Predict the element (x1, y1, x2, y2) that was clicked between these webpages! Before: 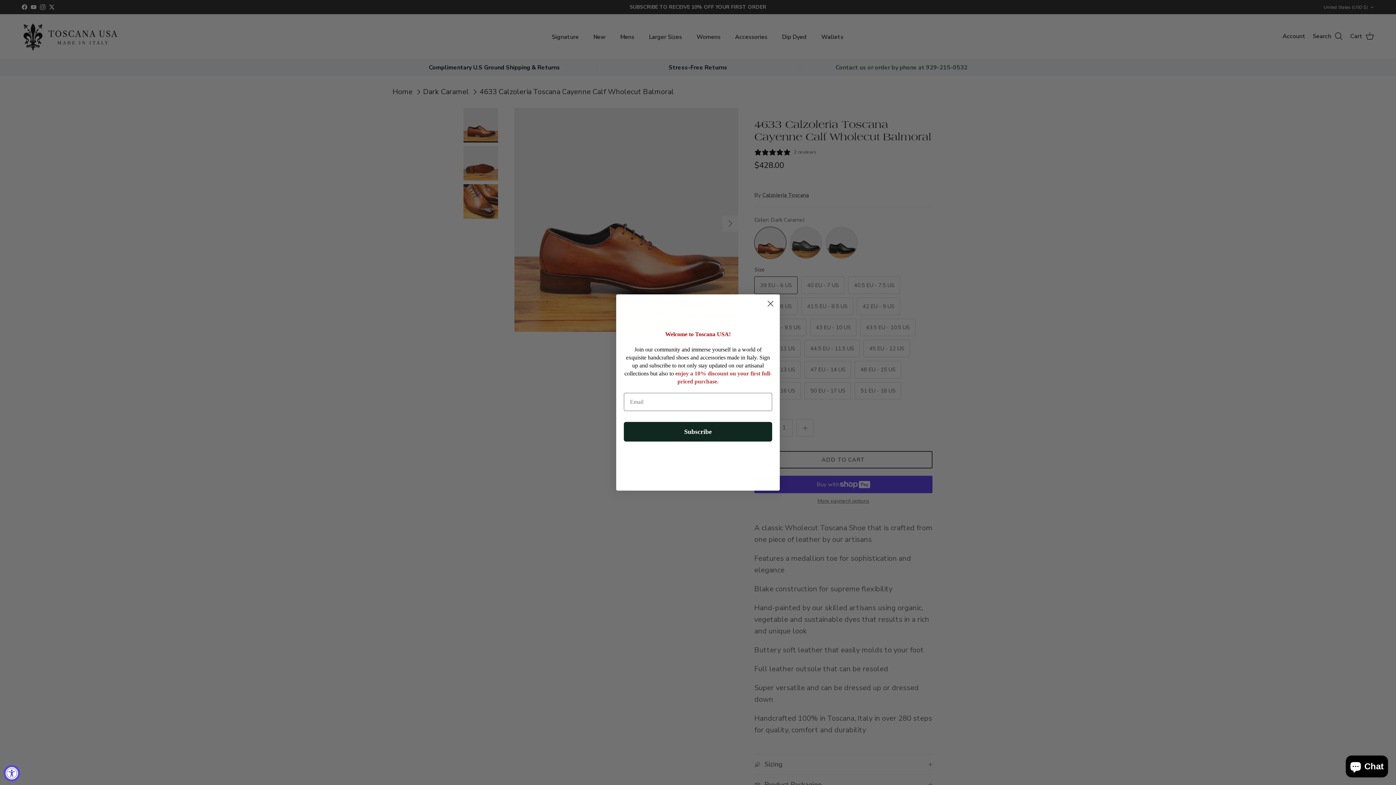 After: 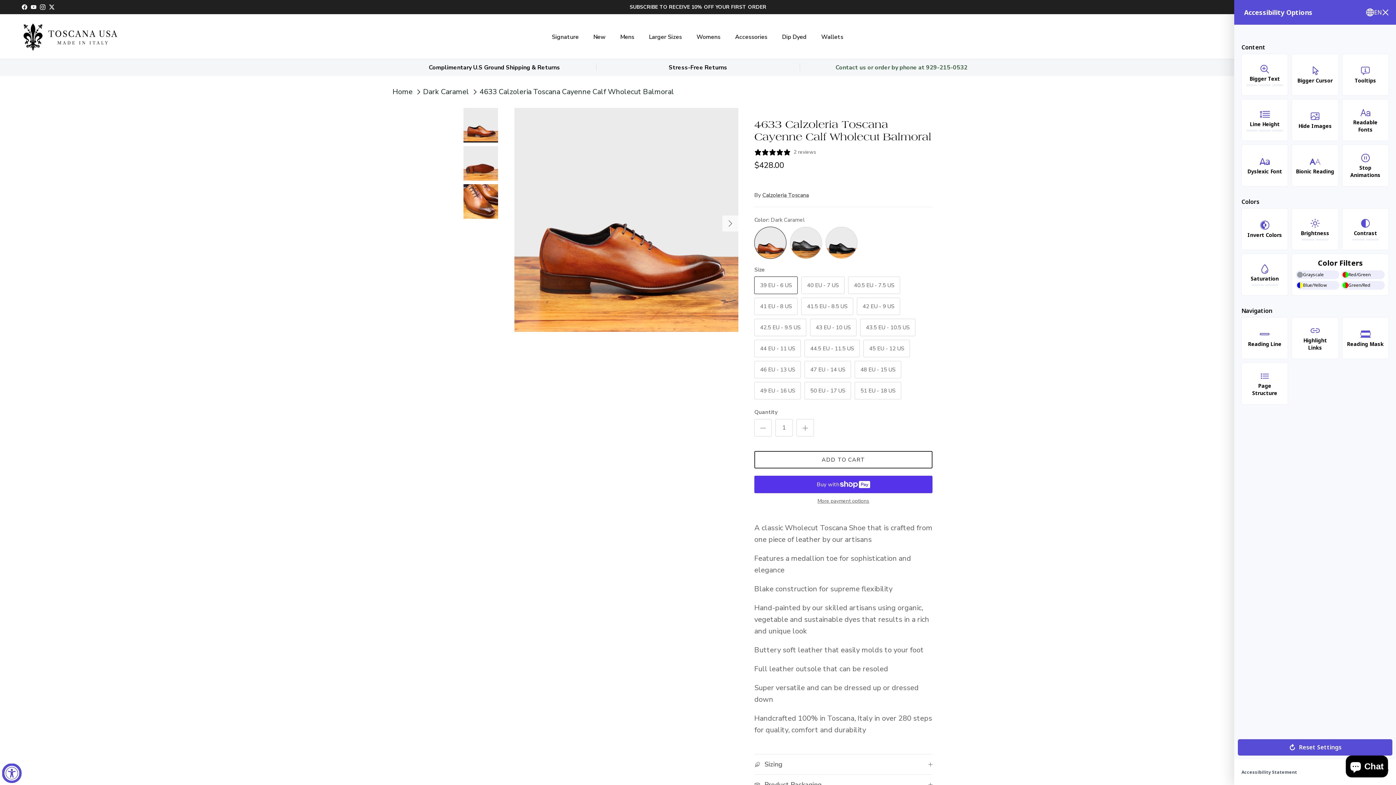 Action: bbox: (3, 765, 20, 781) label: Accessibility Widget, click to open